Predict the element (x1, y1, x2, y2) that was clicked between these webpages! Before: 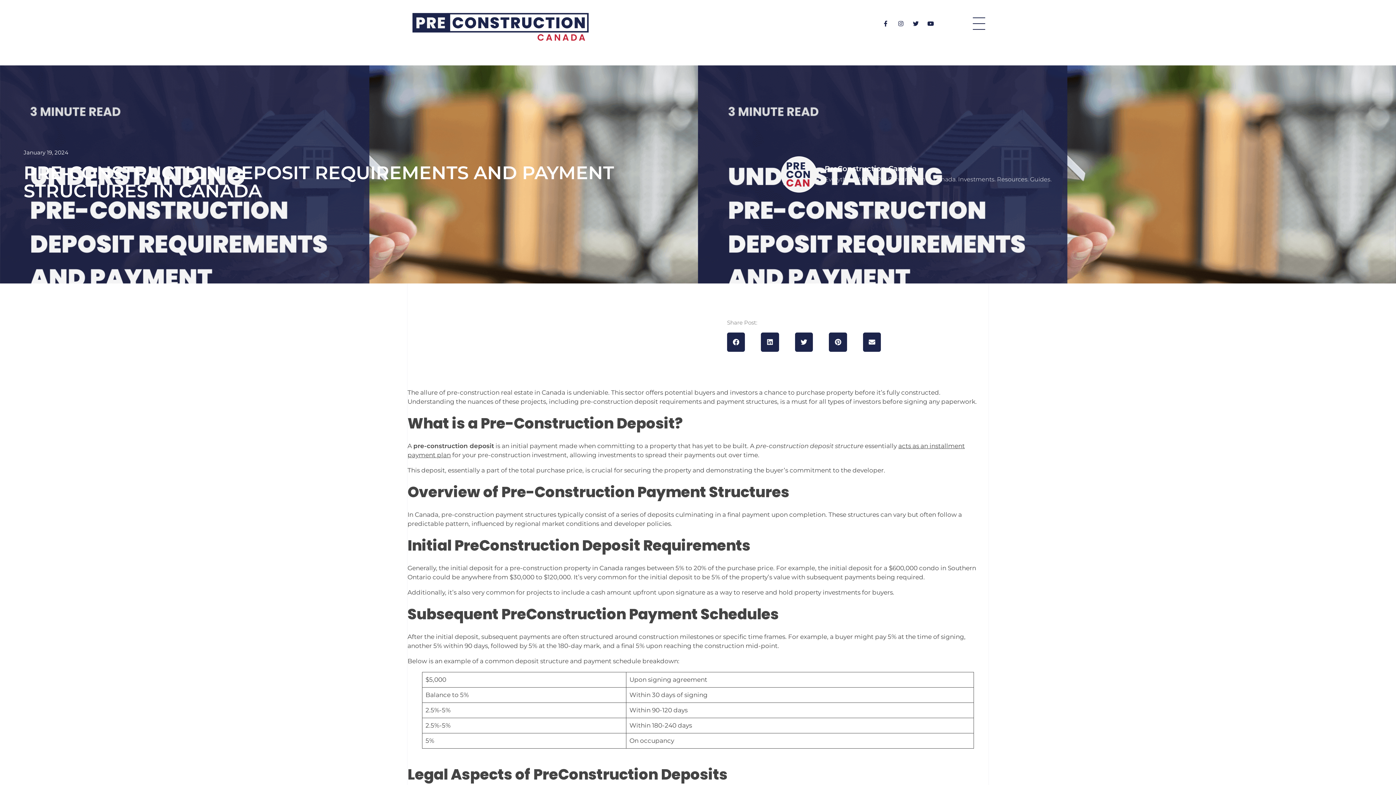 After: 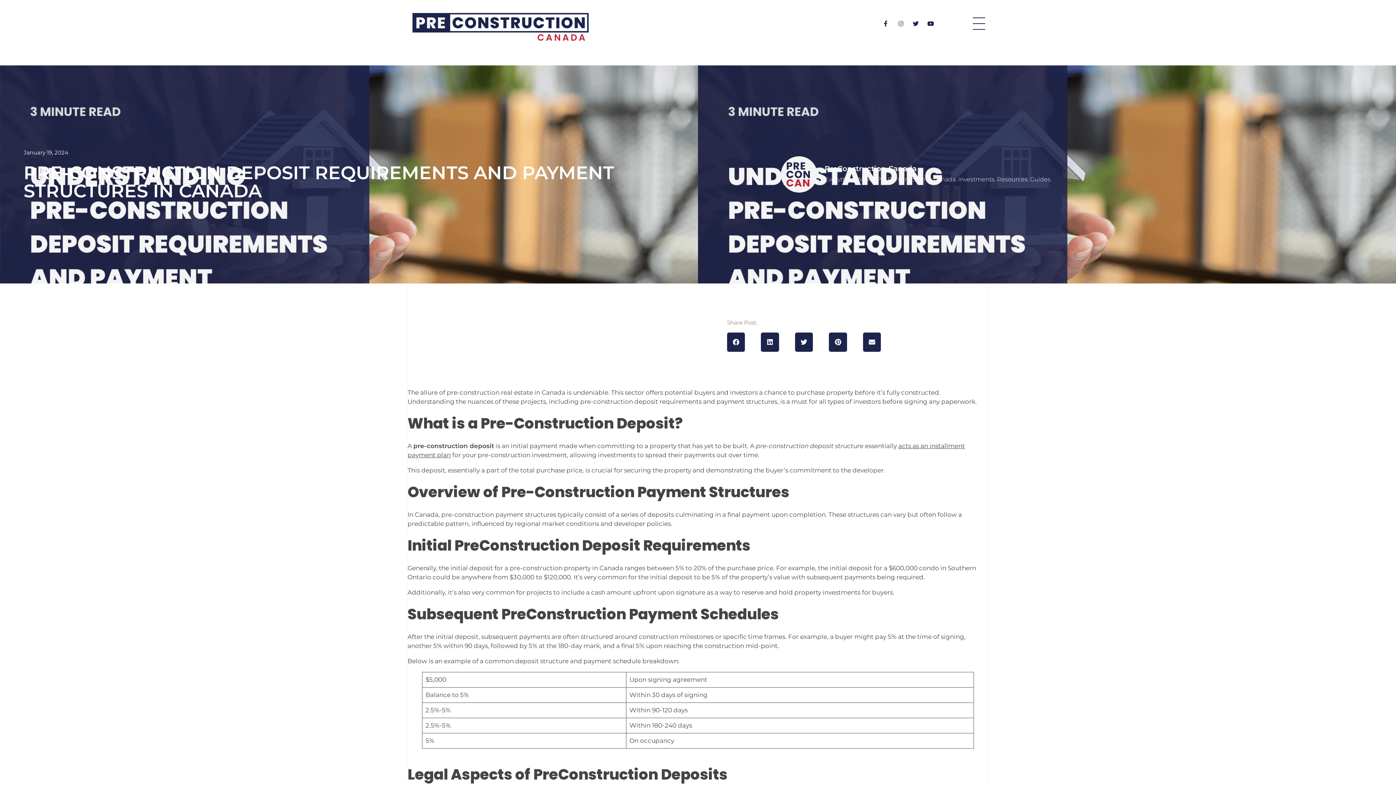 Action: bbox: (898, 20, 907, 26)